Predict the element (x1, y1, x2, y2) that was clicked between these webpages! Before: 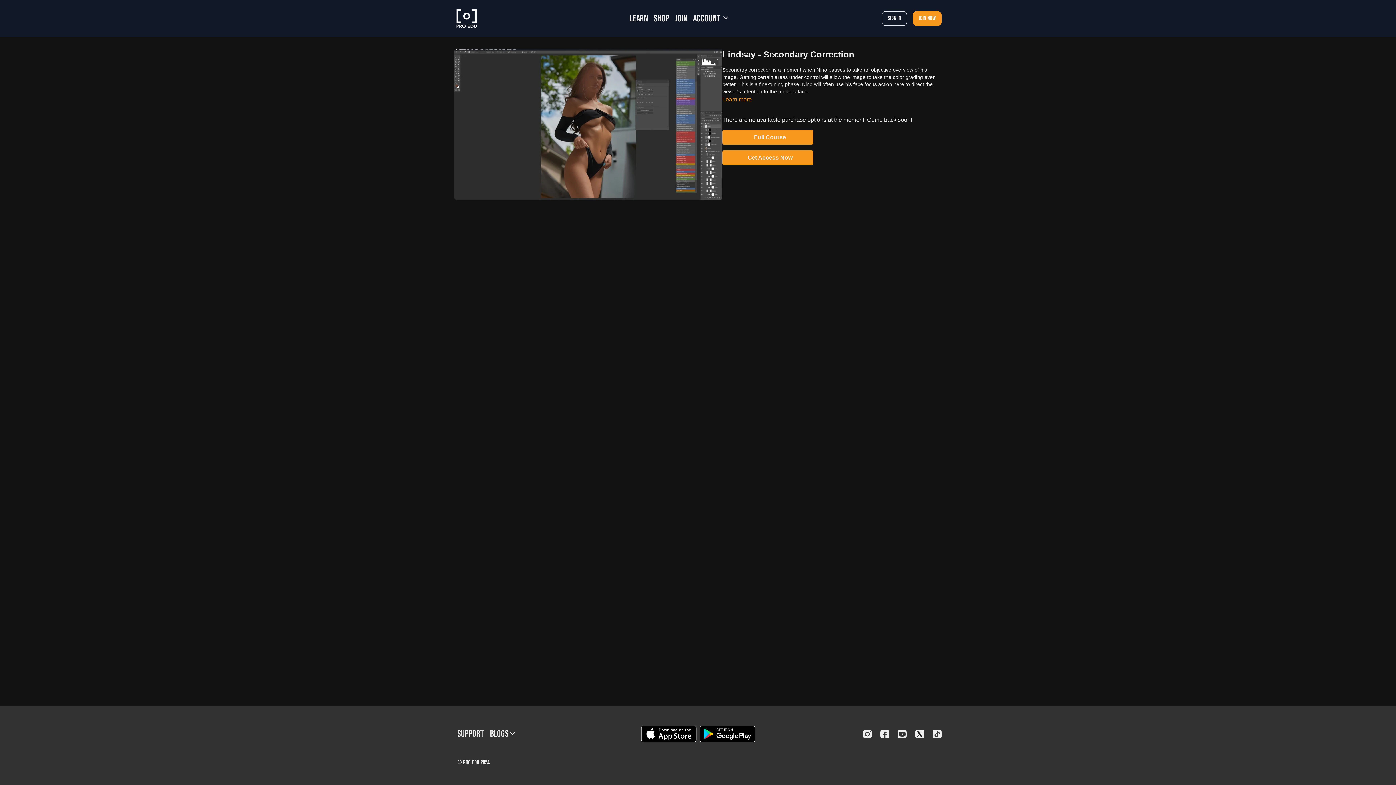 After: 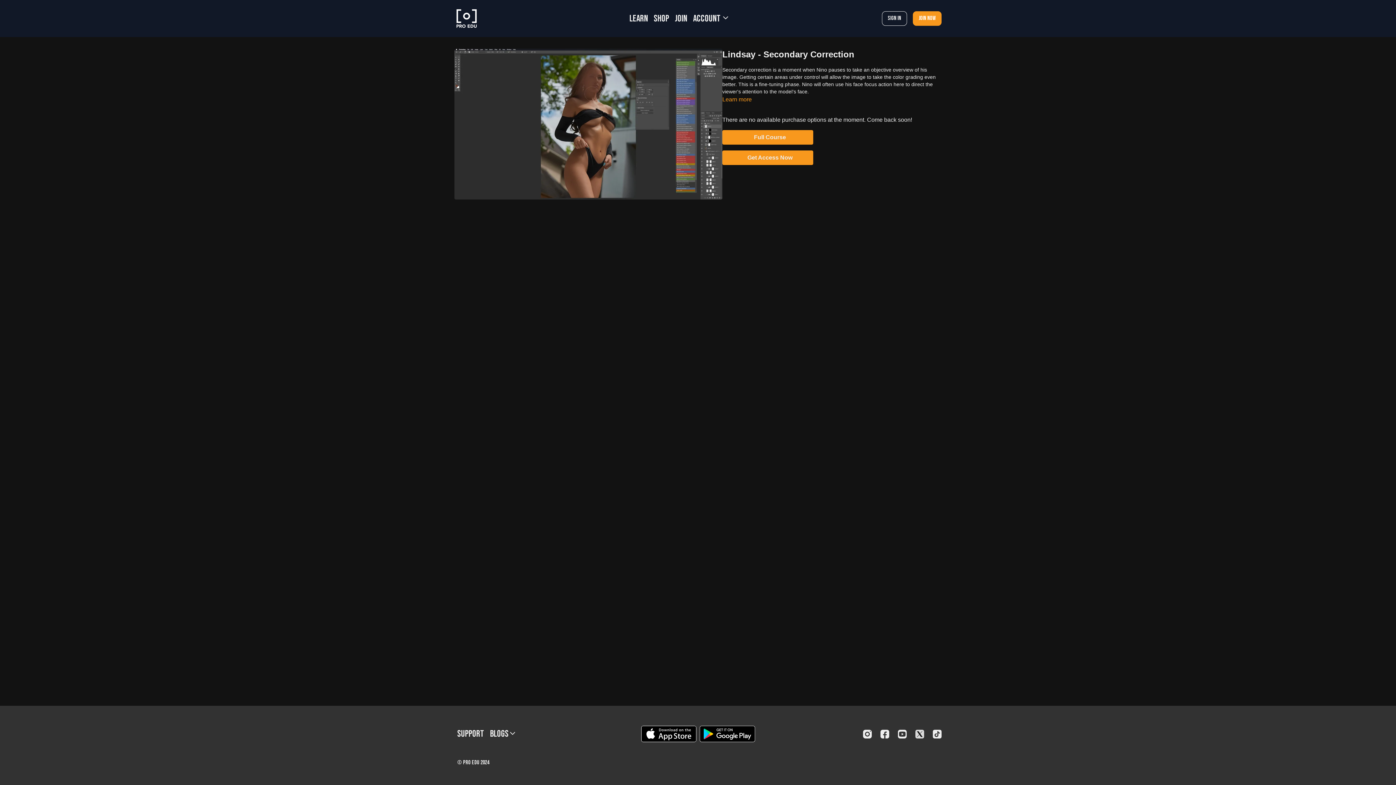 Action: bbox: (915, 730, 924, 738) label: Twitter